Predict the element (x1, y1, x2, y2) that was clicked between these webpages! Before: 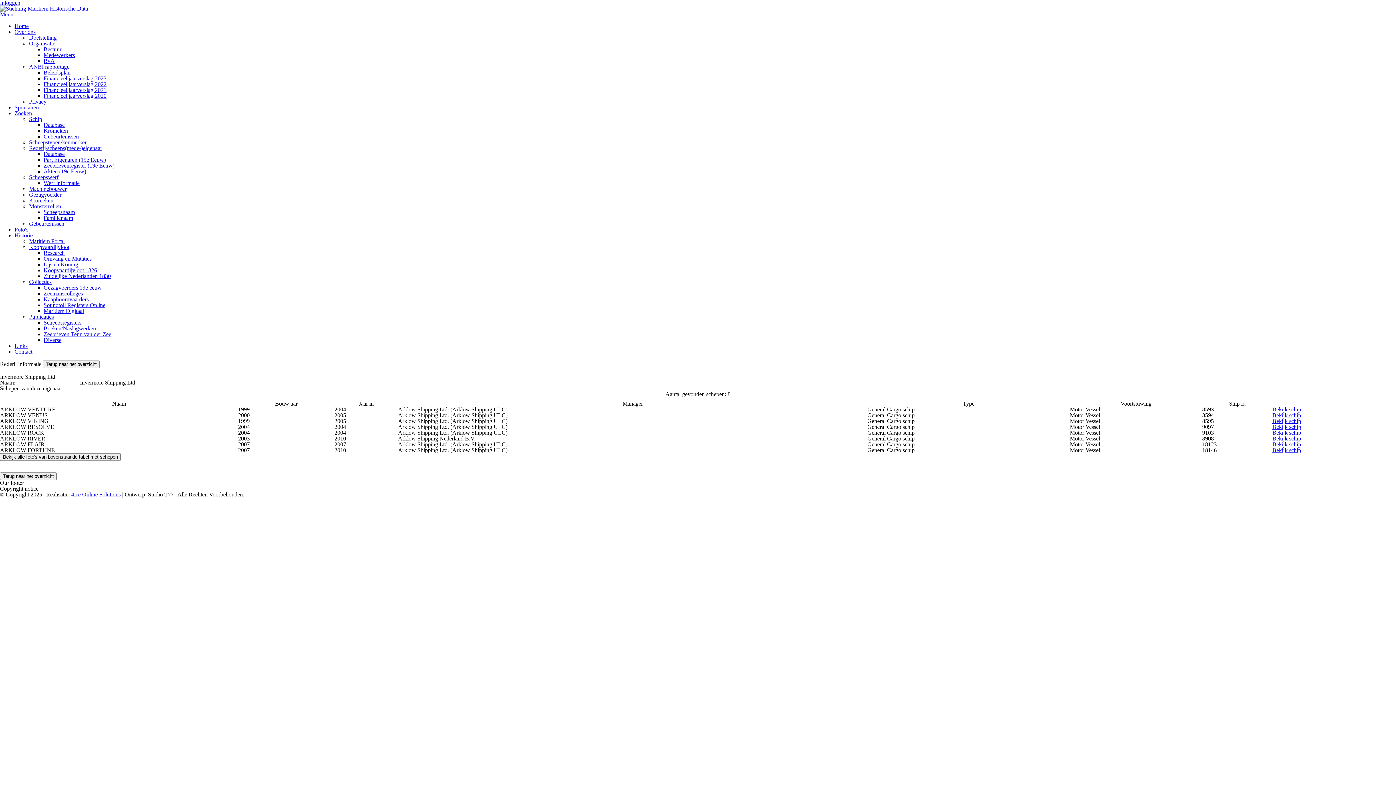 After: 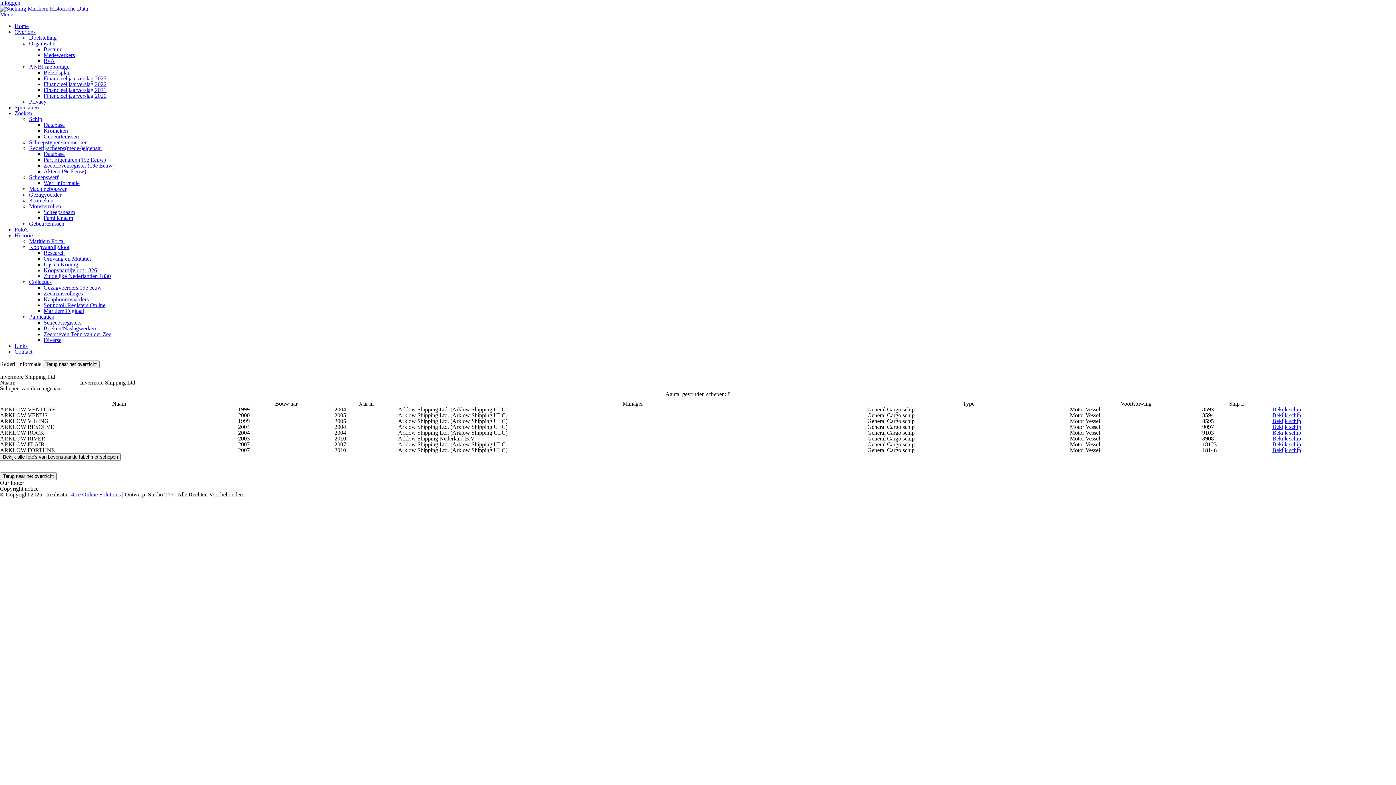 Action: label: Monsterrollen bbox: (29, 203, 61, 209)